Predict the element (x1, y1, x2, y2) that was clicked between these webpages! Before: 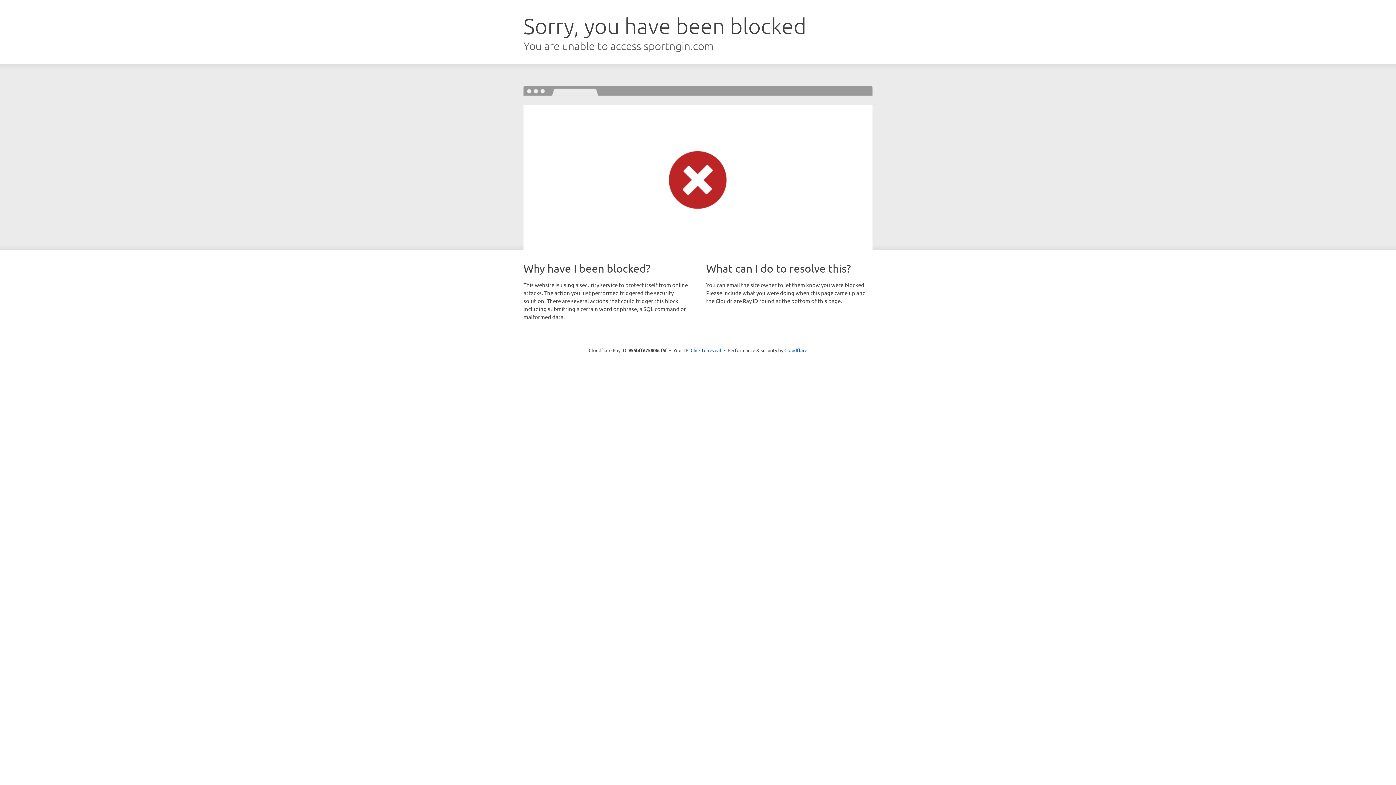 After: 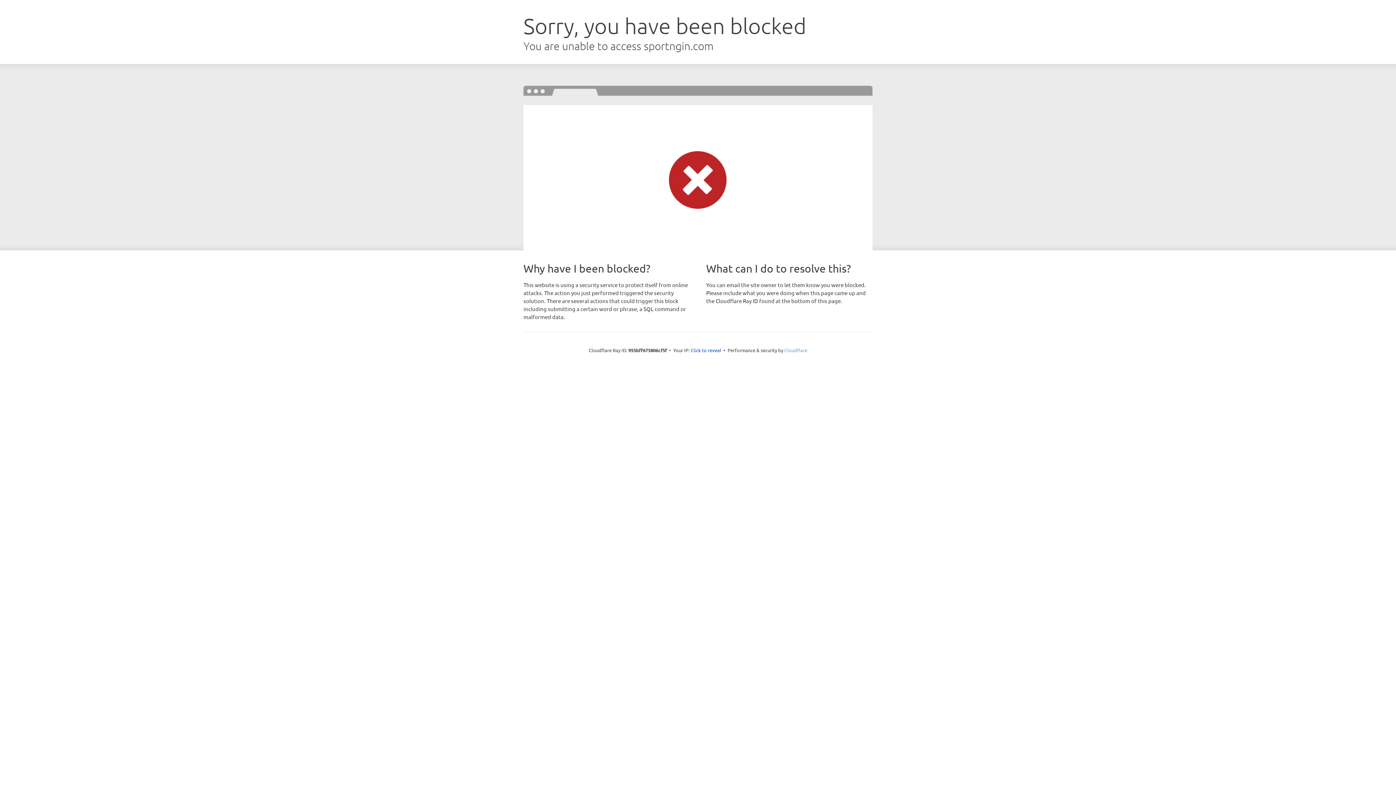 Action: bbox: (784, 347, 807, 353) label: Cloudflare